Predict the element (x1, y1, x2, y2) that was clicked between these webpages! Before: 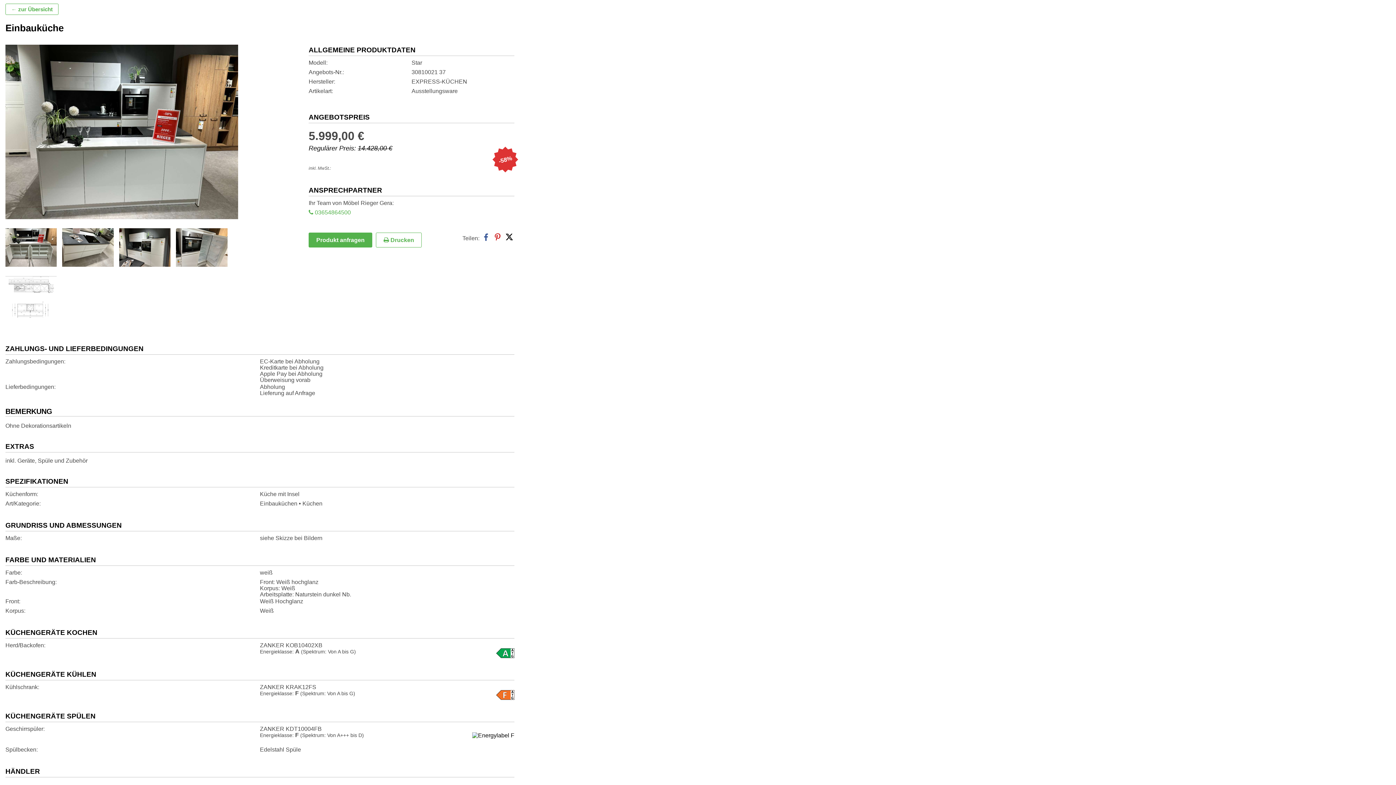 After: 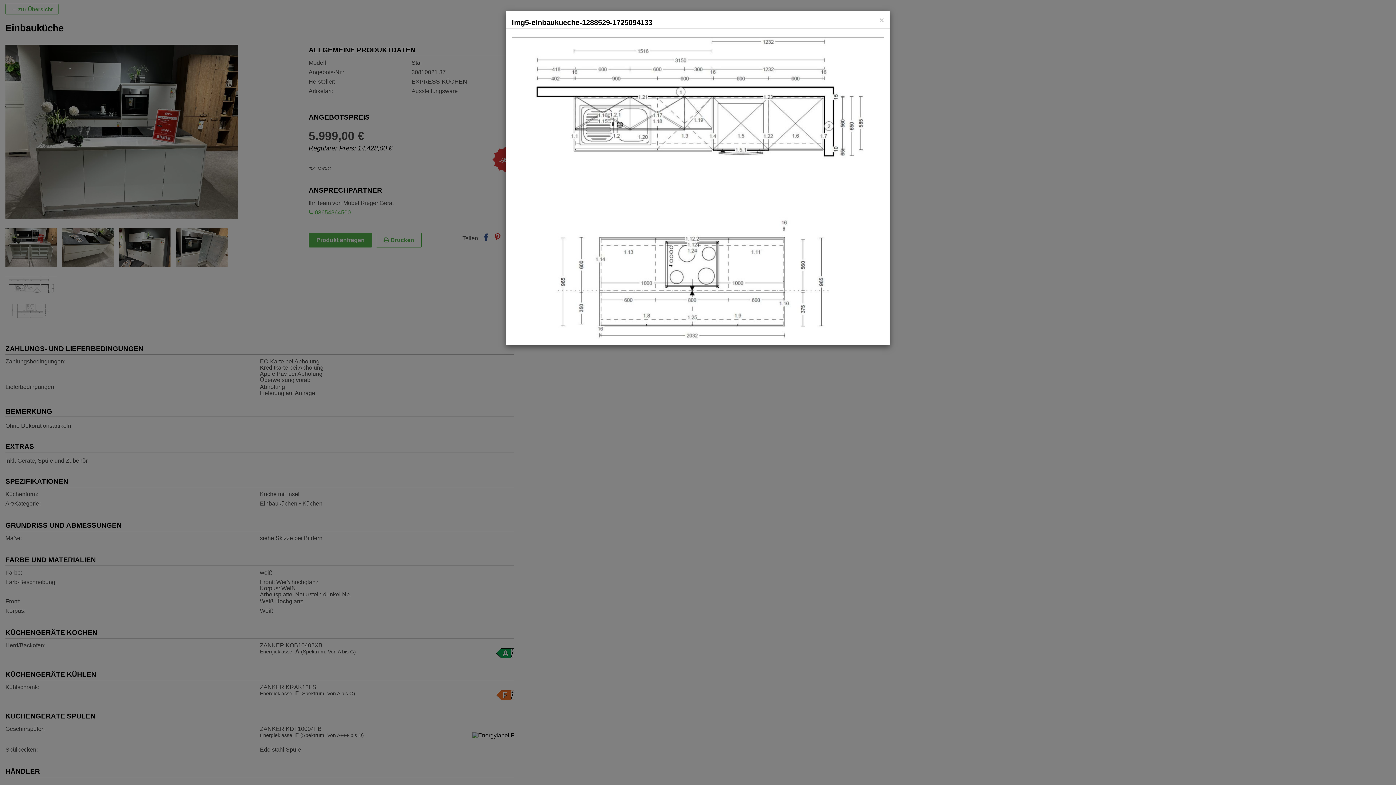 Action: bbox: (5, 293, 56, 299)